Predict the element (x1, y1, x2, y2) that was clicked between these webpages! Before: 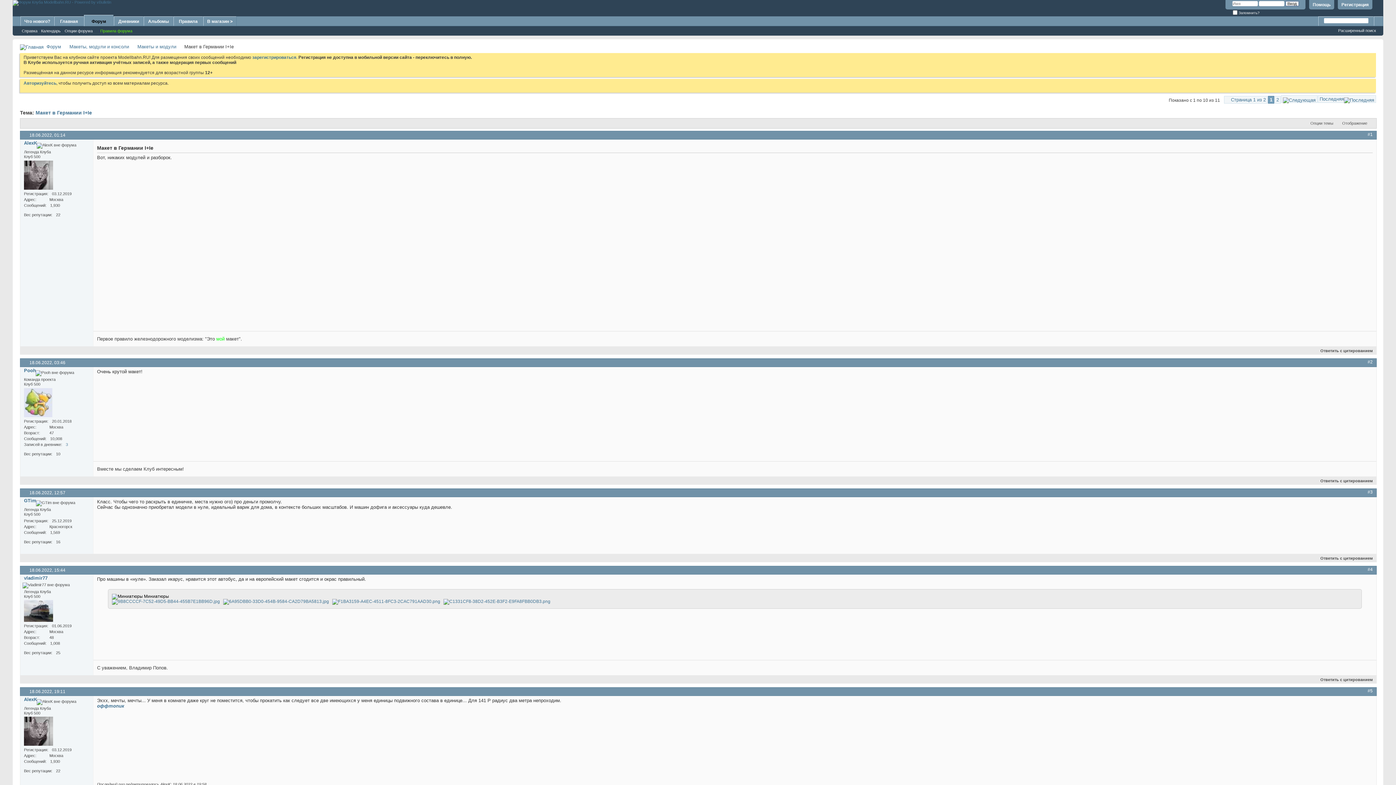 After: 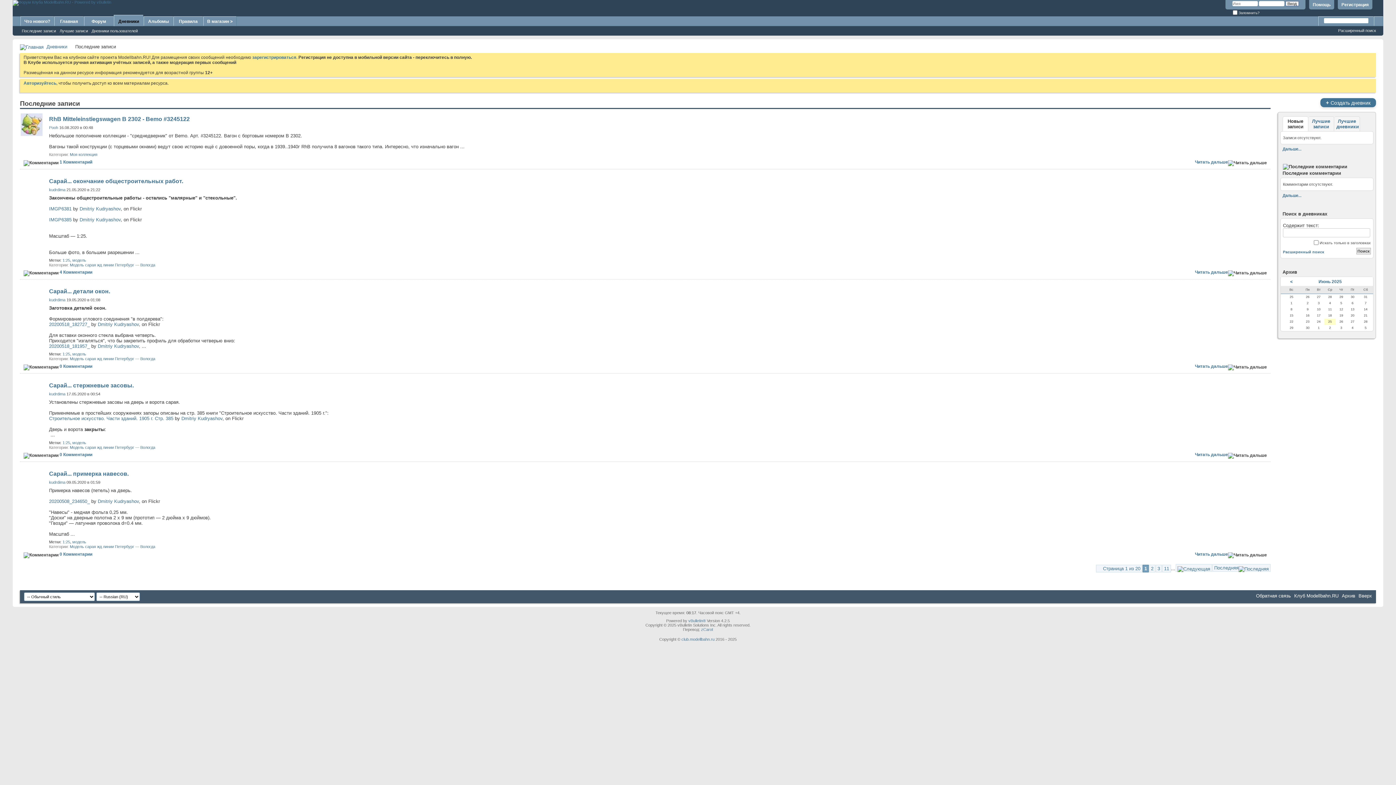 Action: label: Дневники bbox: (113, 16, 143, 26)